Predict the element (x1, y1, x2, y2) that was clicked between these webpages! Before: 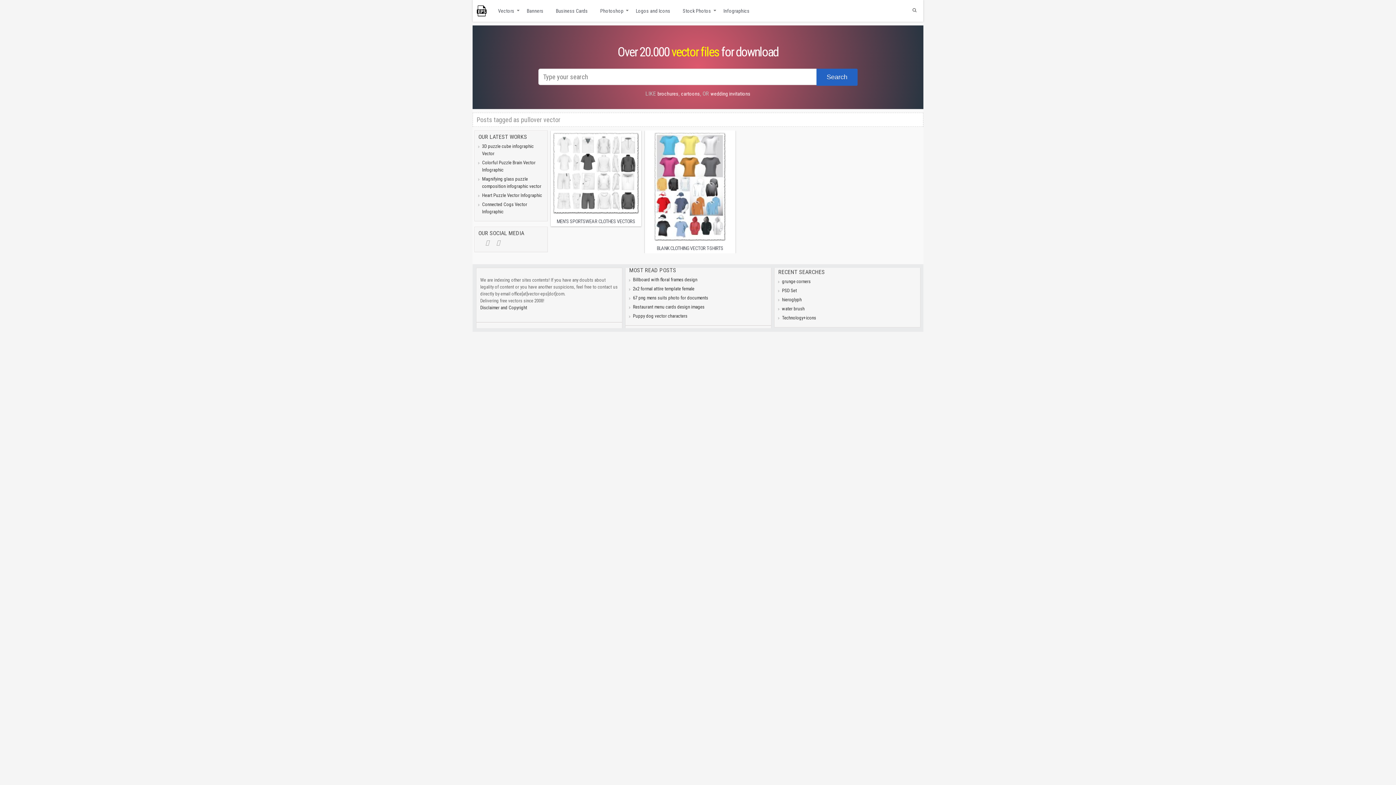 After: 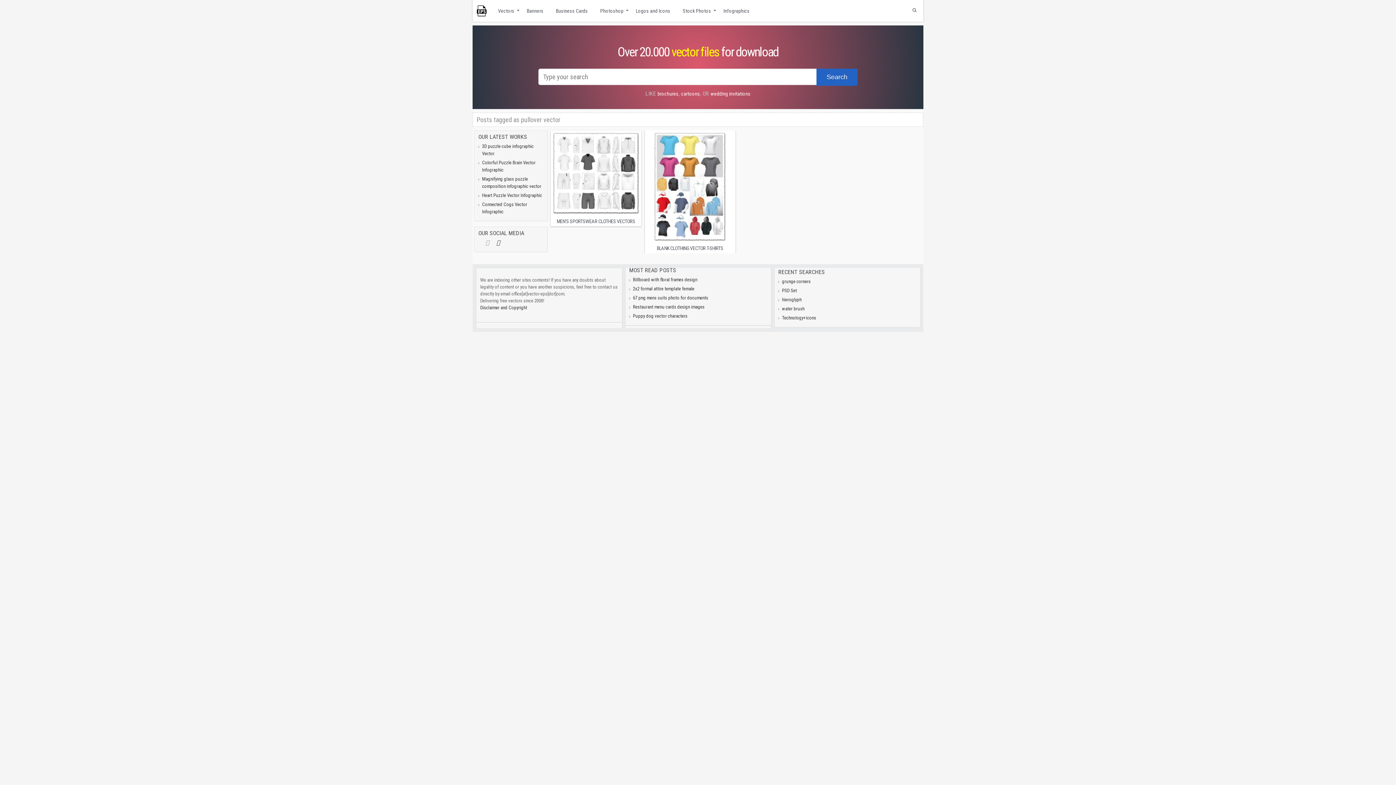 Action: bbox: (496, 239, 500, 246)